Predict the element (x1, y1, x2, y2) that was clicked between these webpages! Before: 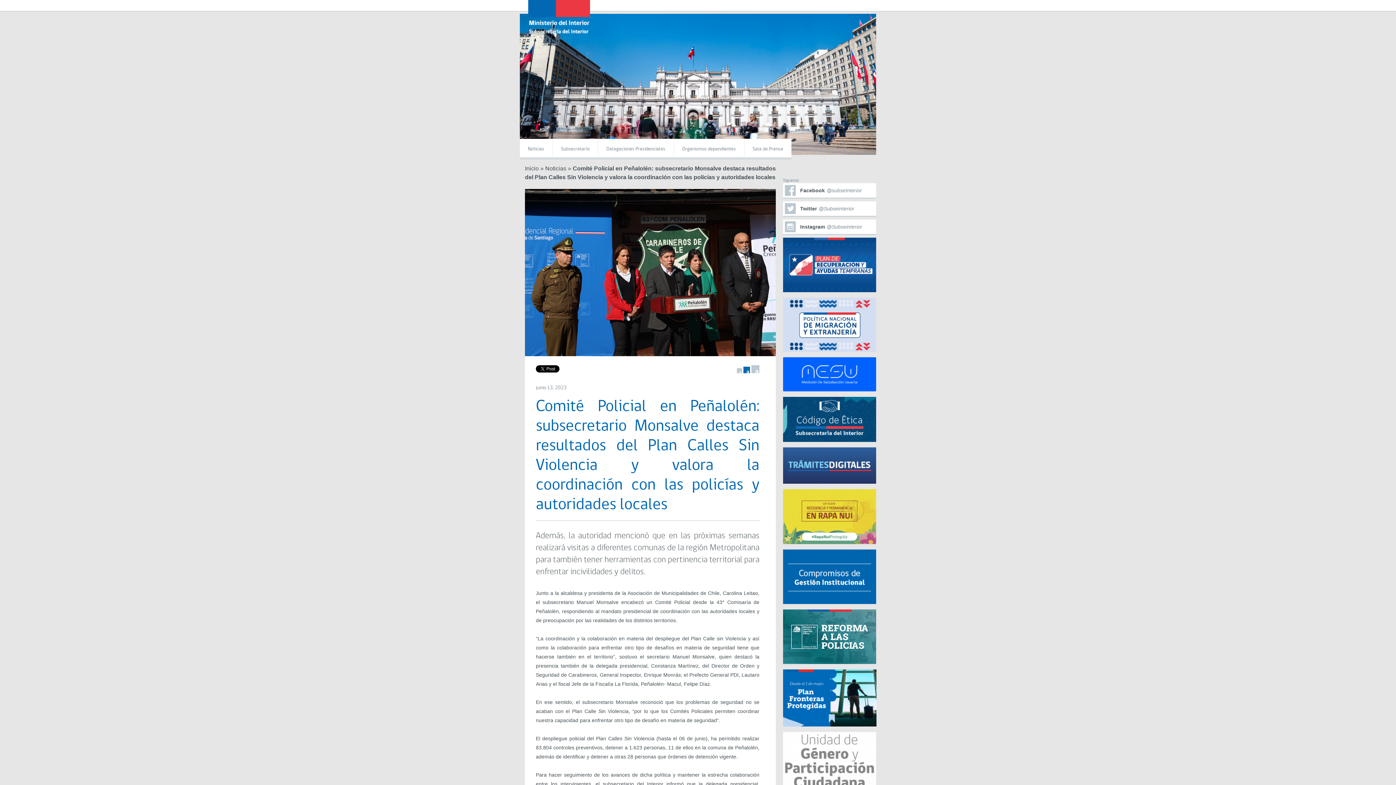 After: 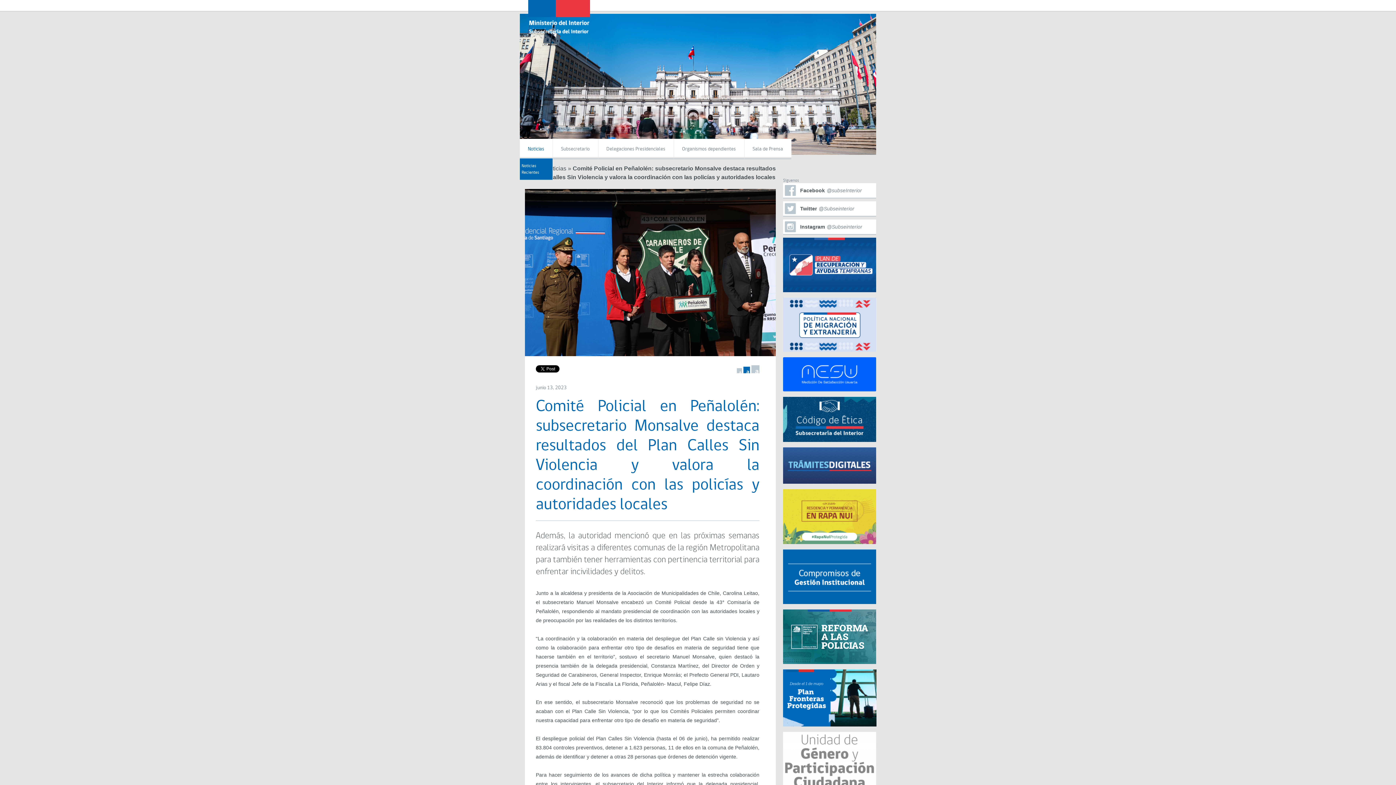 Action: bbox: (520, 138, 552, 159) label: Noticias